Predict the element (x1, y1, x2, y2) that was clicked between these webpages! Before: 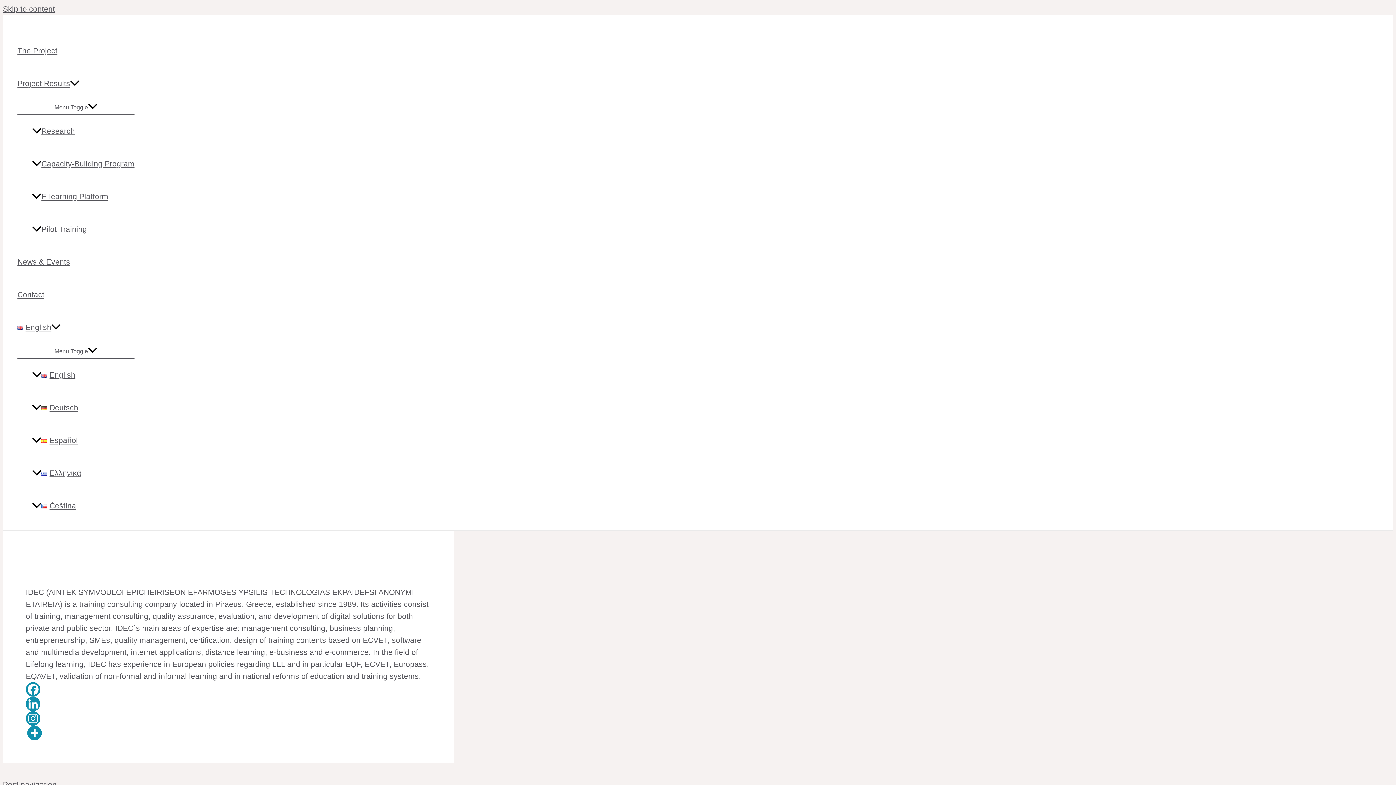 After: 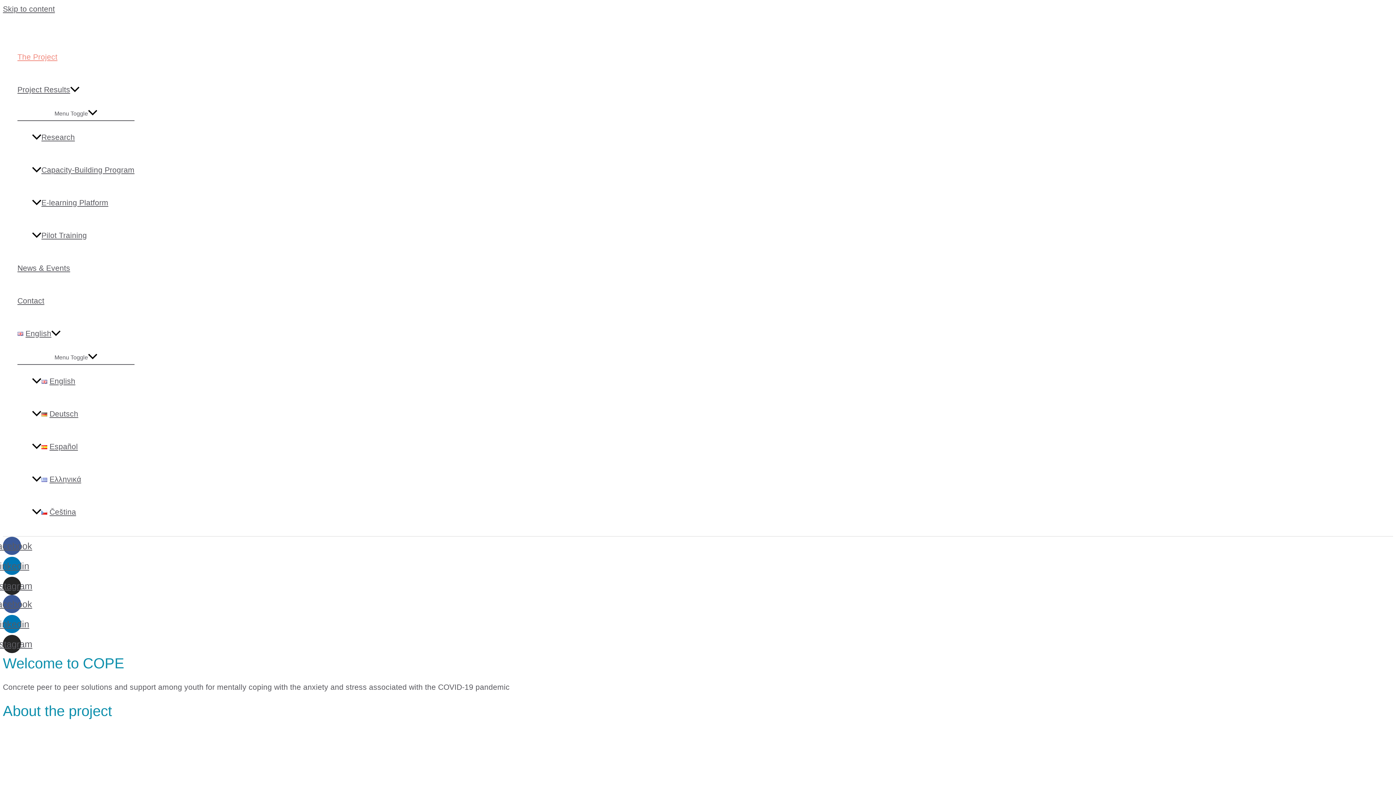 Action: bbox: (17, 34, 134, 67) label: The Project